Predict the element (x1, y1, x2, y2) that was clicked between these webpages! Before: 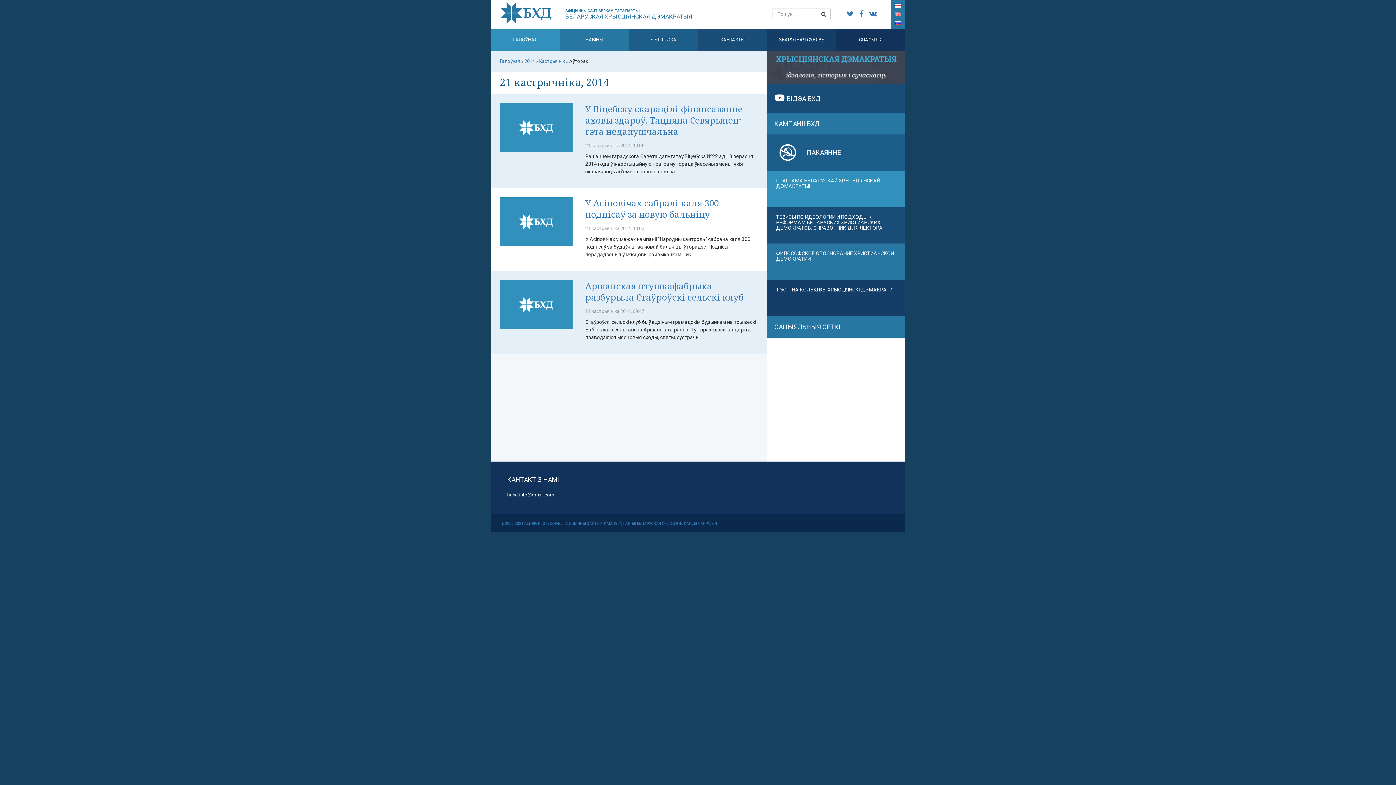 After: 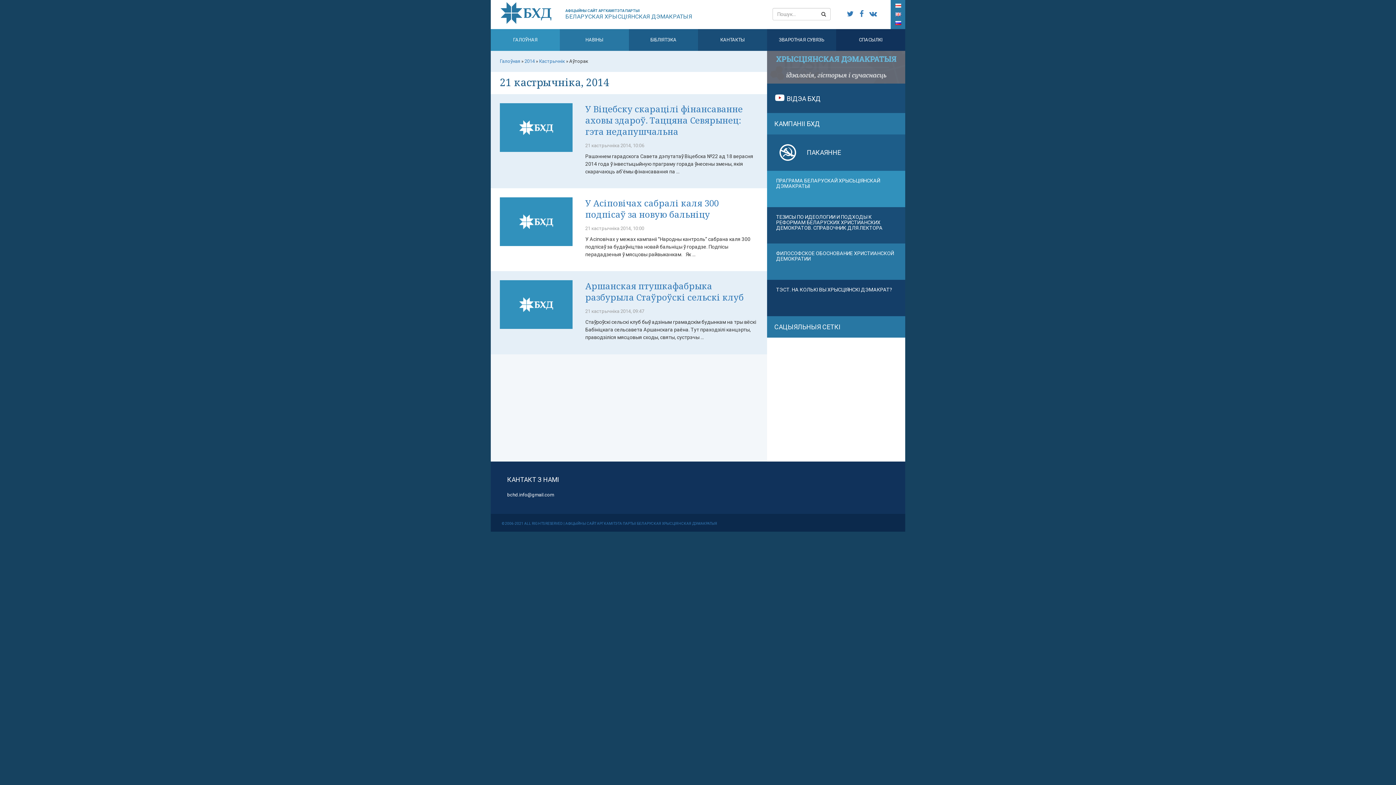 Action: bbox: (767, 64, 905, 69)